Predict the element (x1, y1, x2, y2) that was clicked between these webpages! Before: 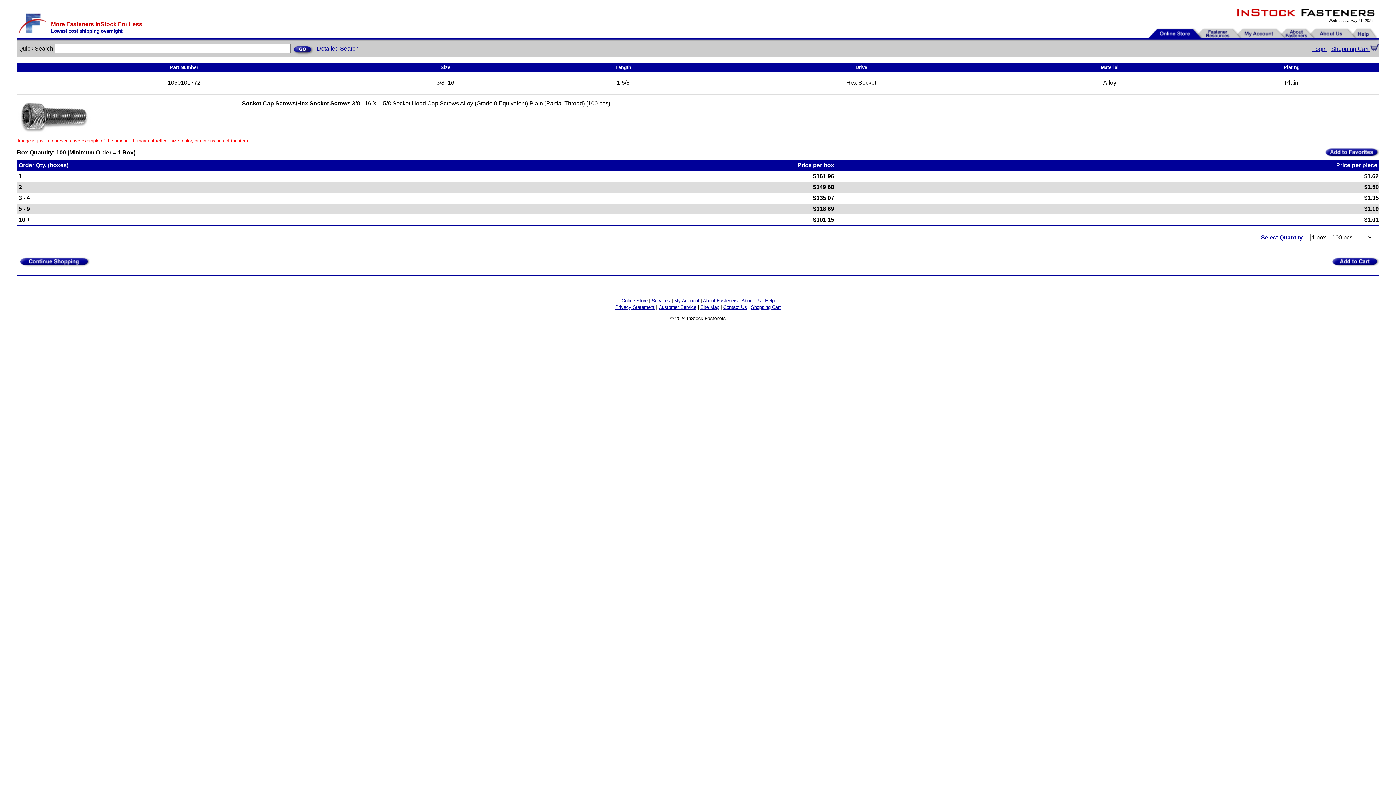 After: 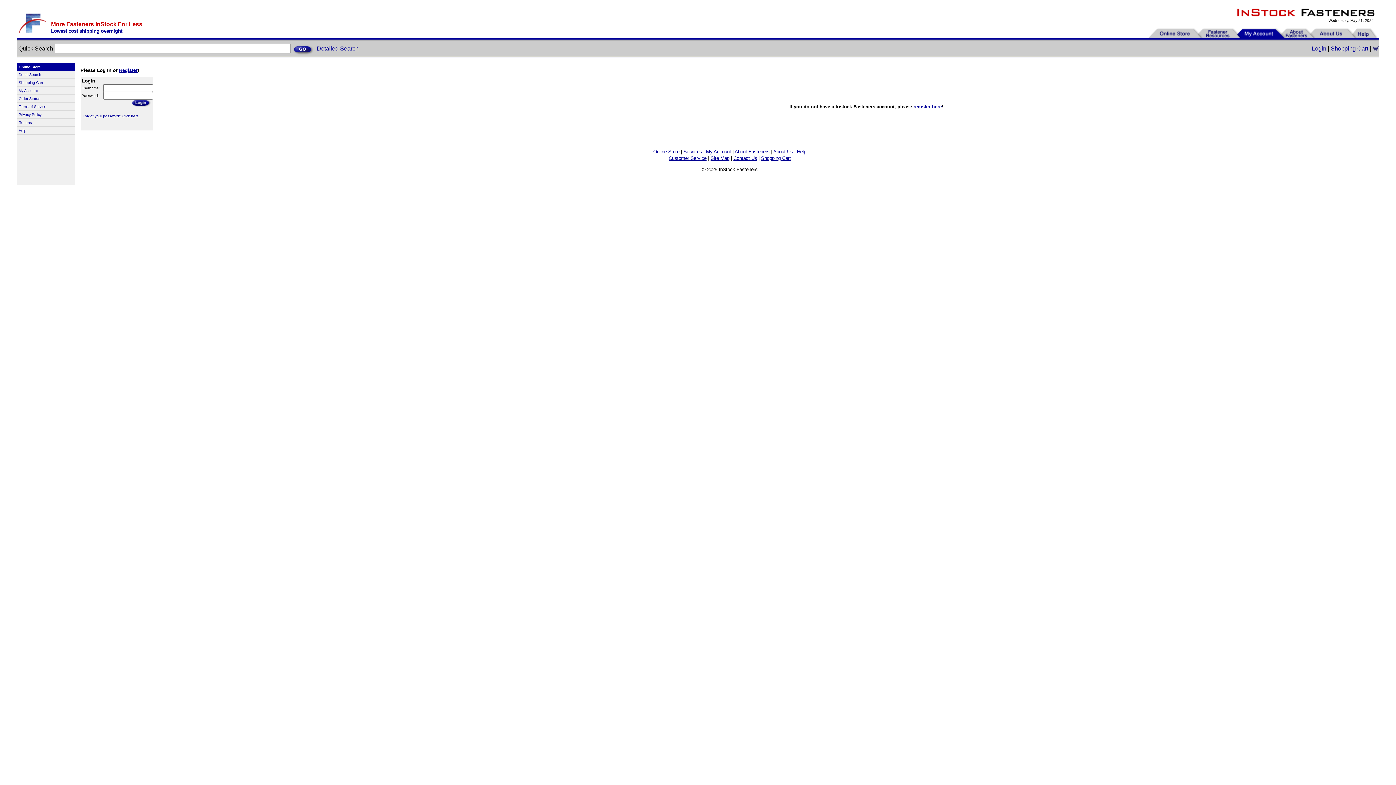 Action: label: My Account bbox: (674, 298, 699, 303)